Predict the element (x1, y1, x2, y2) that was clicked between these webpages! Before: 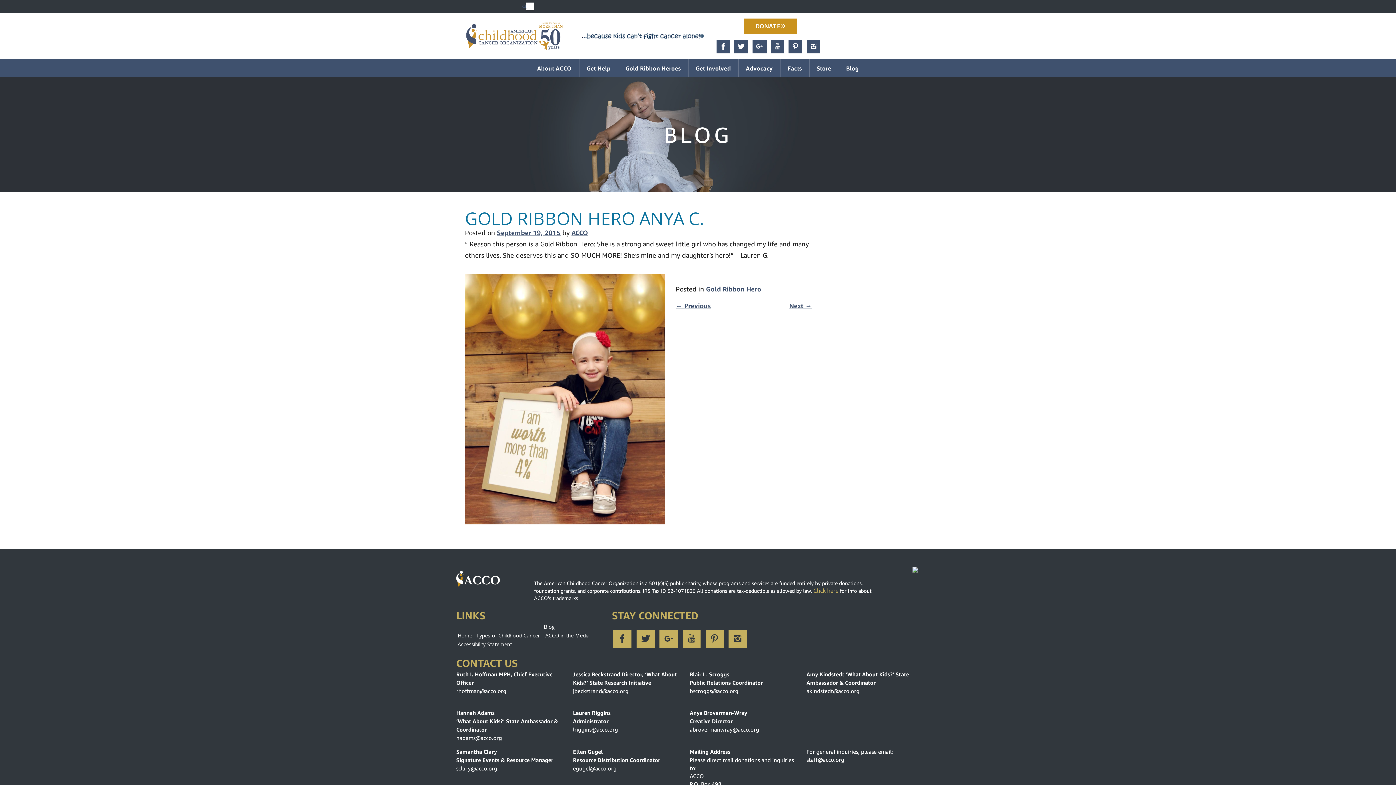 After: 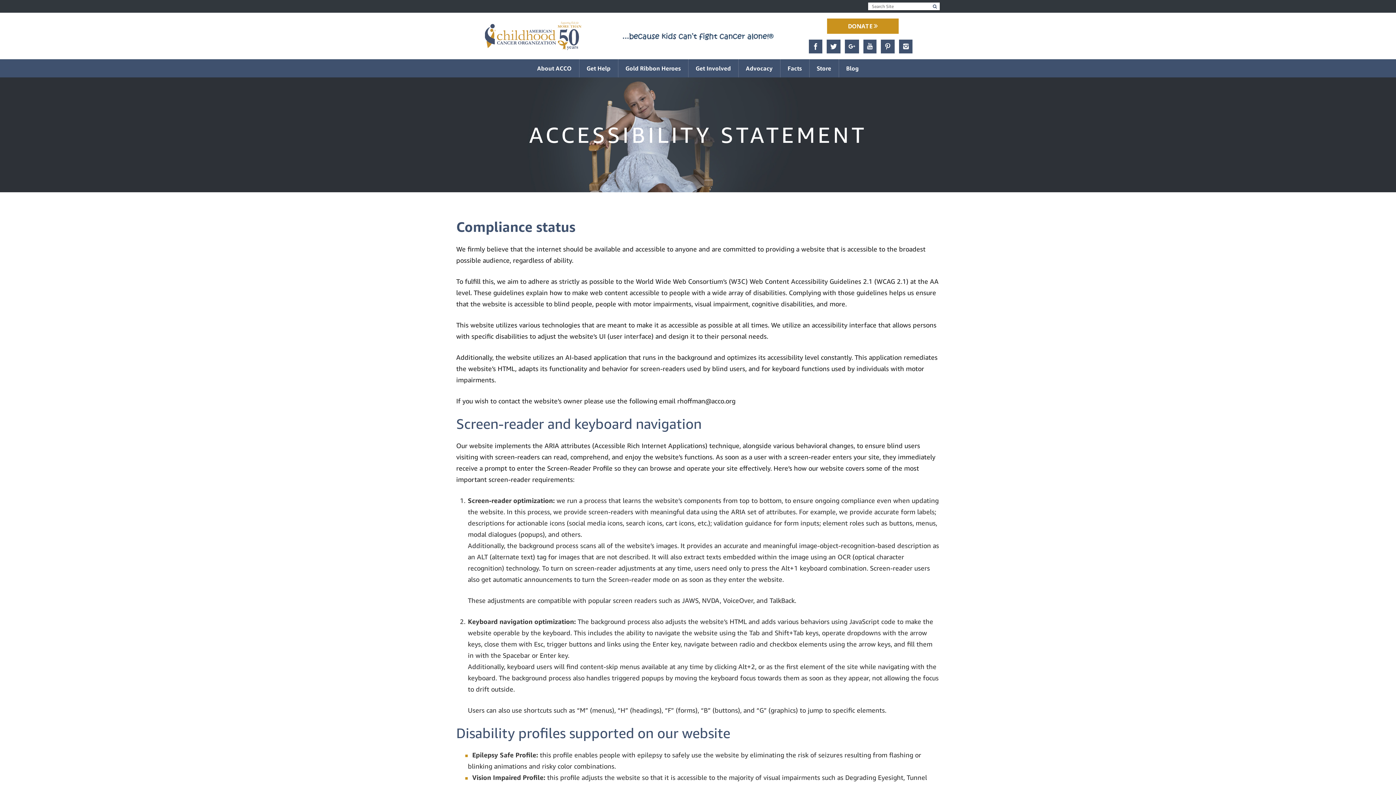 Action: label: Accessibility Statement bbox: (457, 641, 512, 648)